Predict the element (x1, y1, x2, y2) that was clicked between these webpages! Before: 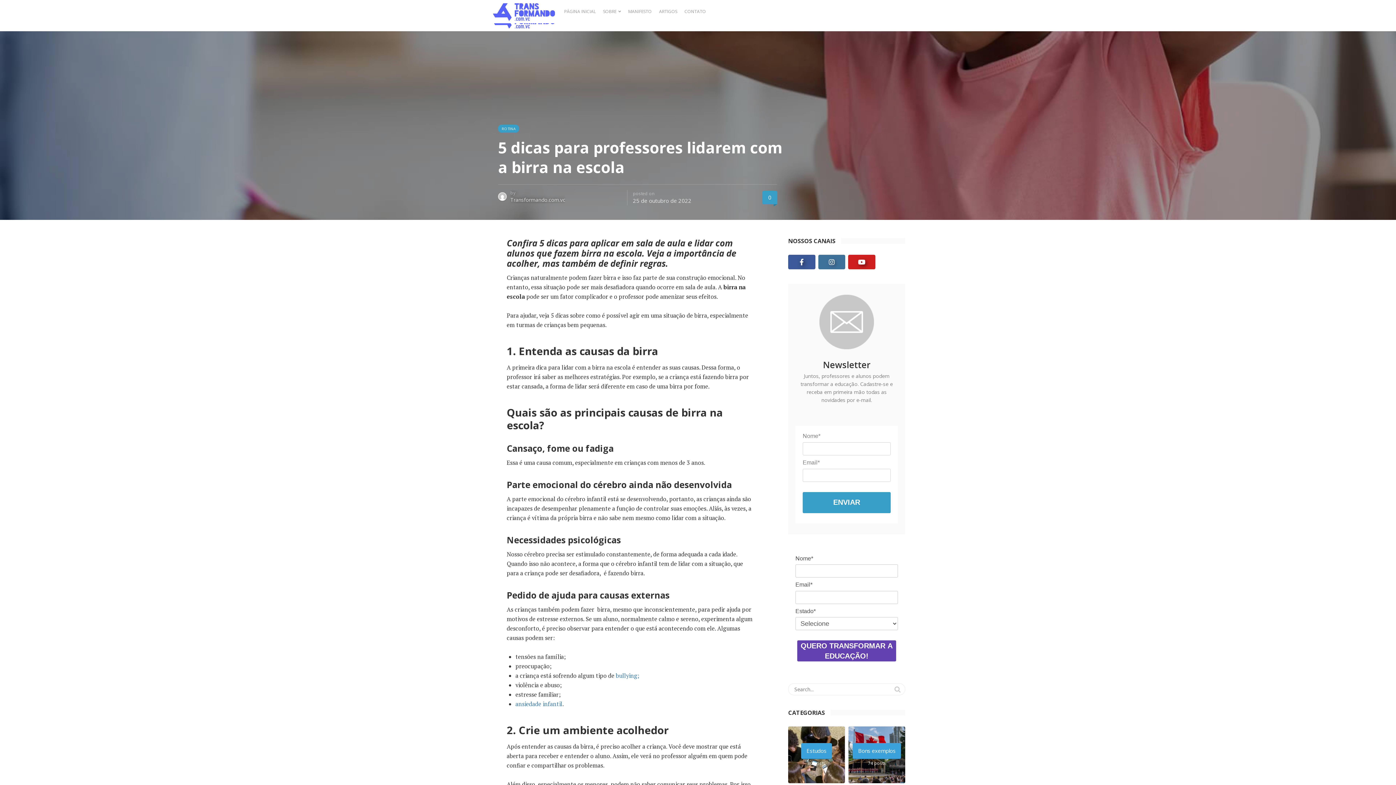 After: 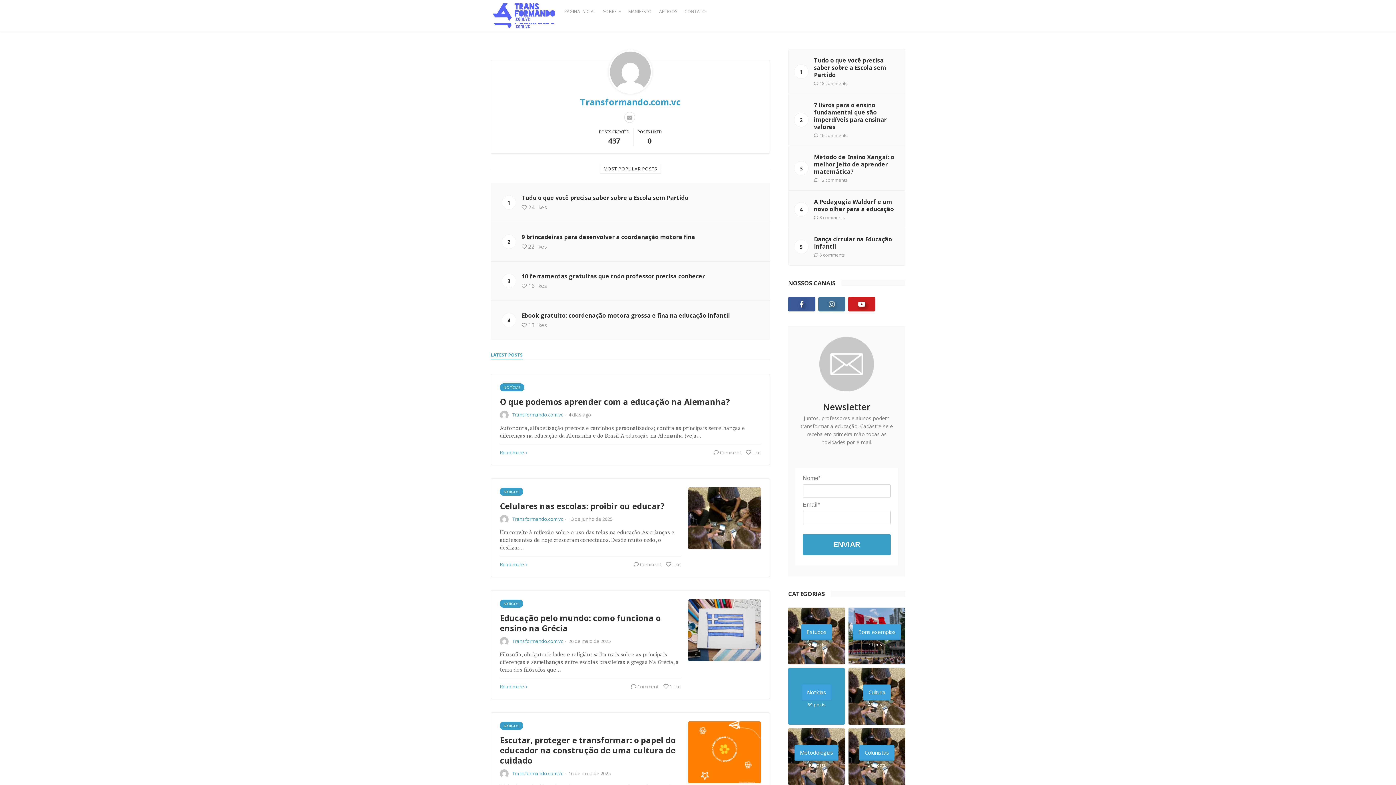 Action: label: Transformando.com.vc bbox: (510, 196, 565, 203)